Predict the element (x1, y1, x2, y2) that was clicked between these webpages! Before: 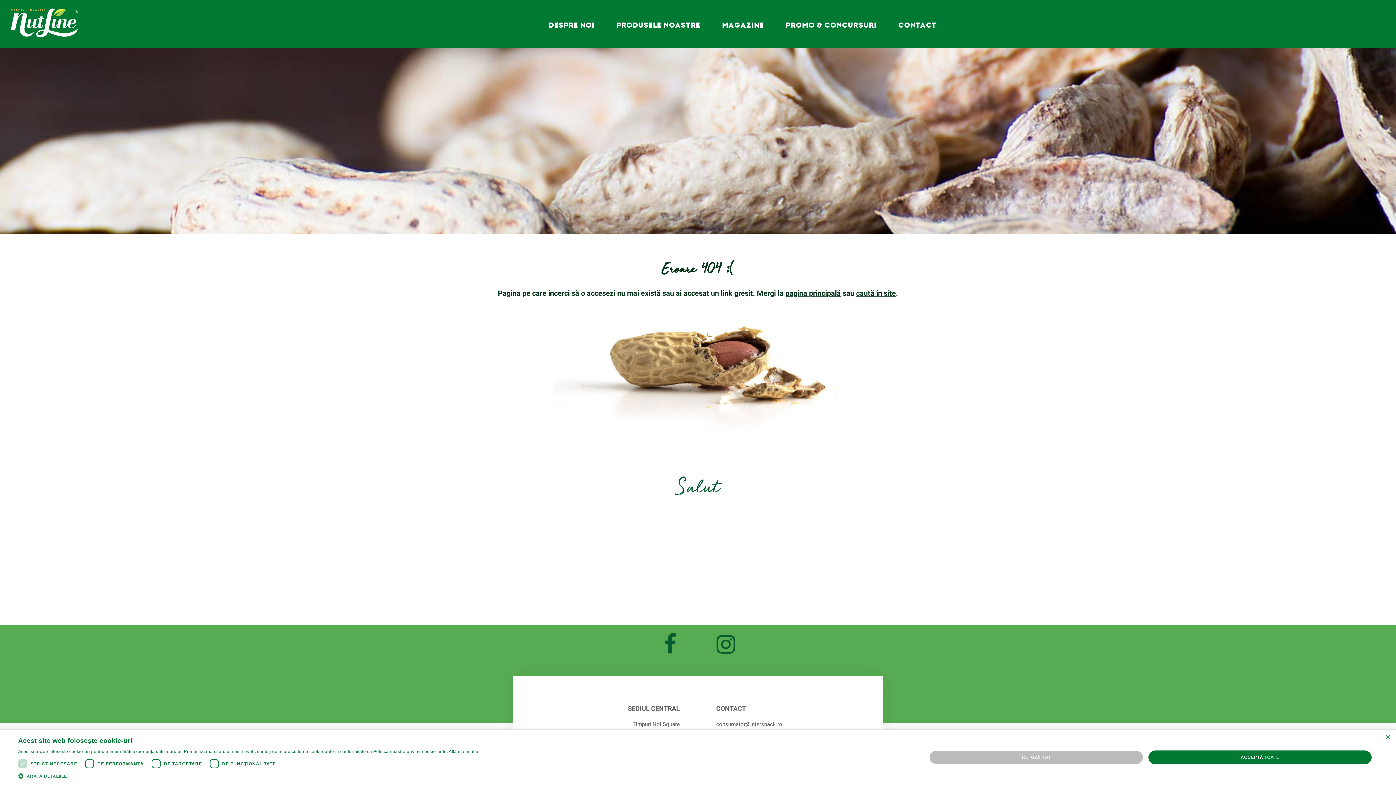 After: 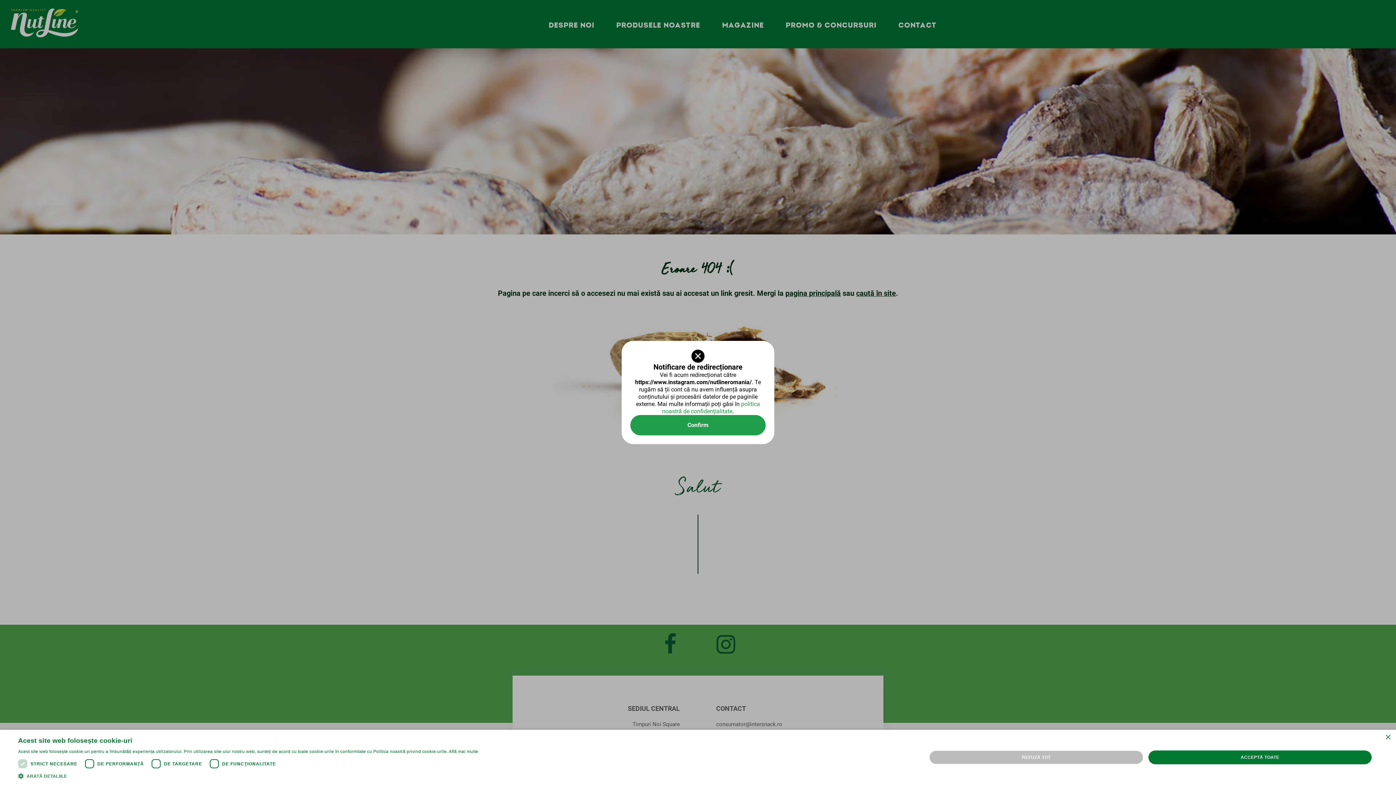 Action: bbox: (710, 631, 741, 657)